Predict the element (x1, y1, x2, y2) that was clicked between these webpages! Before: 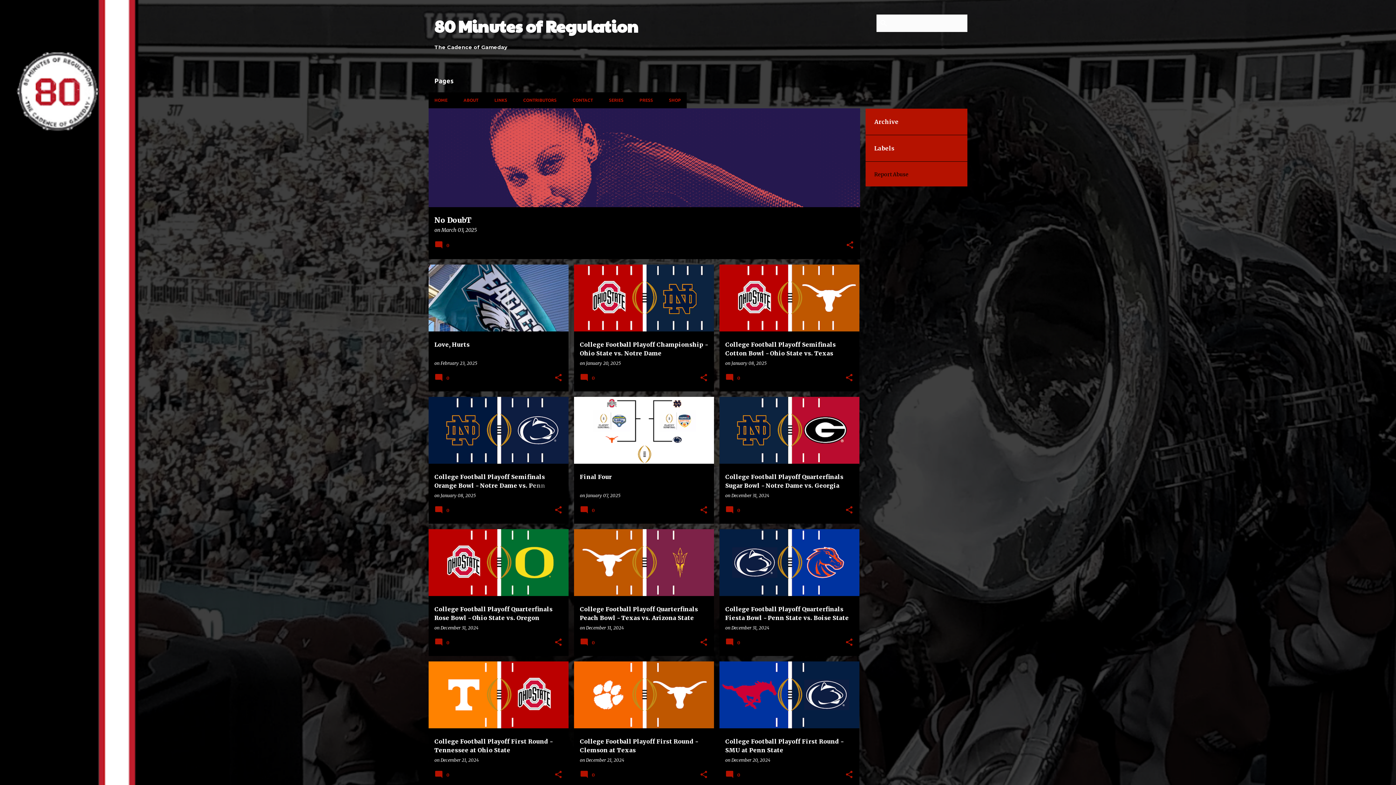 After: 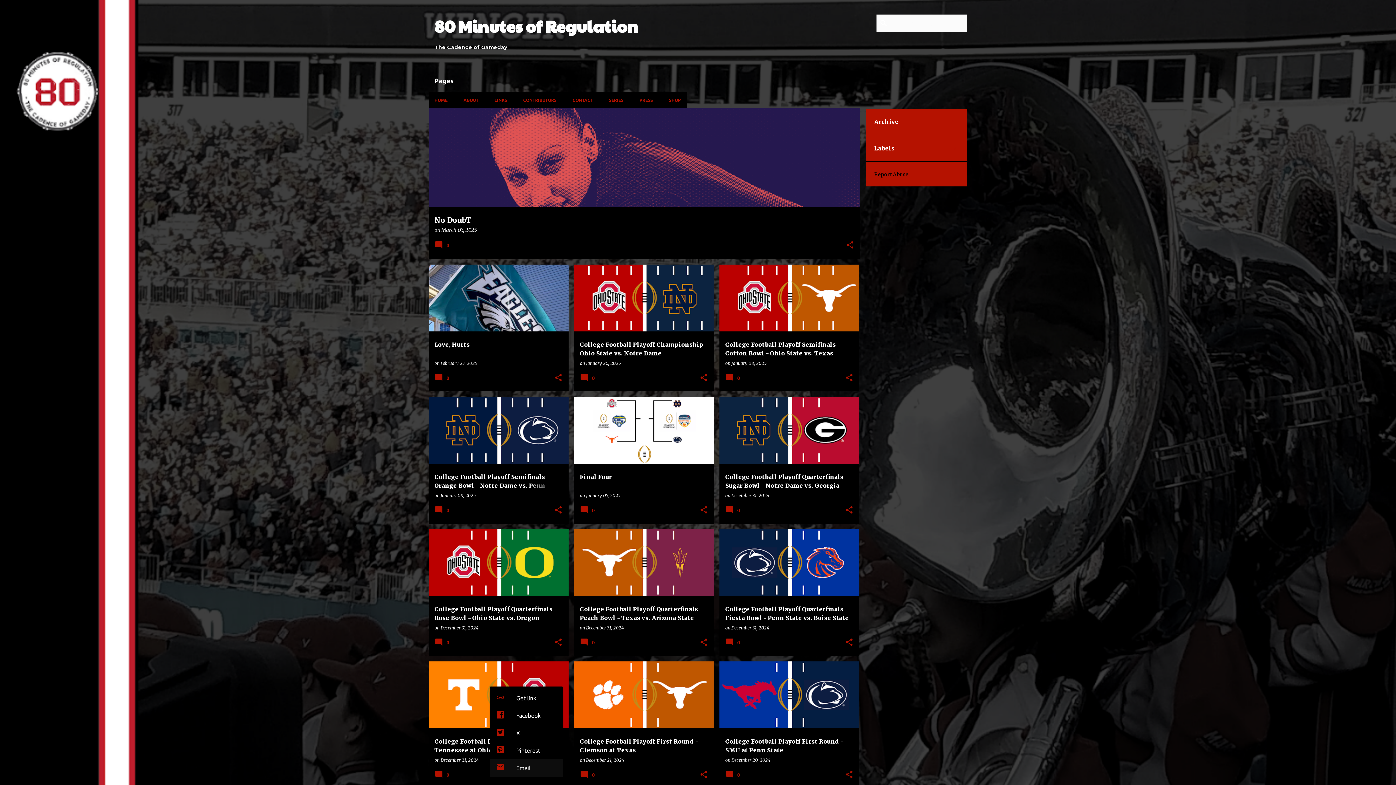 Action: bbox: (554, 770, 562, 780) label: Share